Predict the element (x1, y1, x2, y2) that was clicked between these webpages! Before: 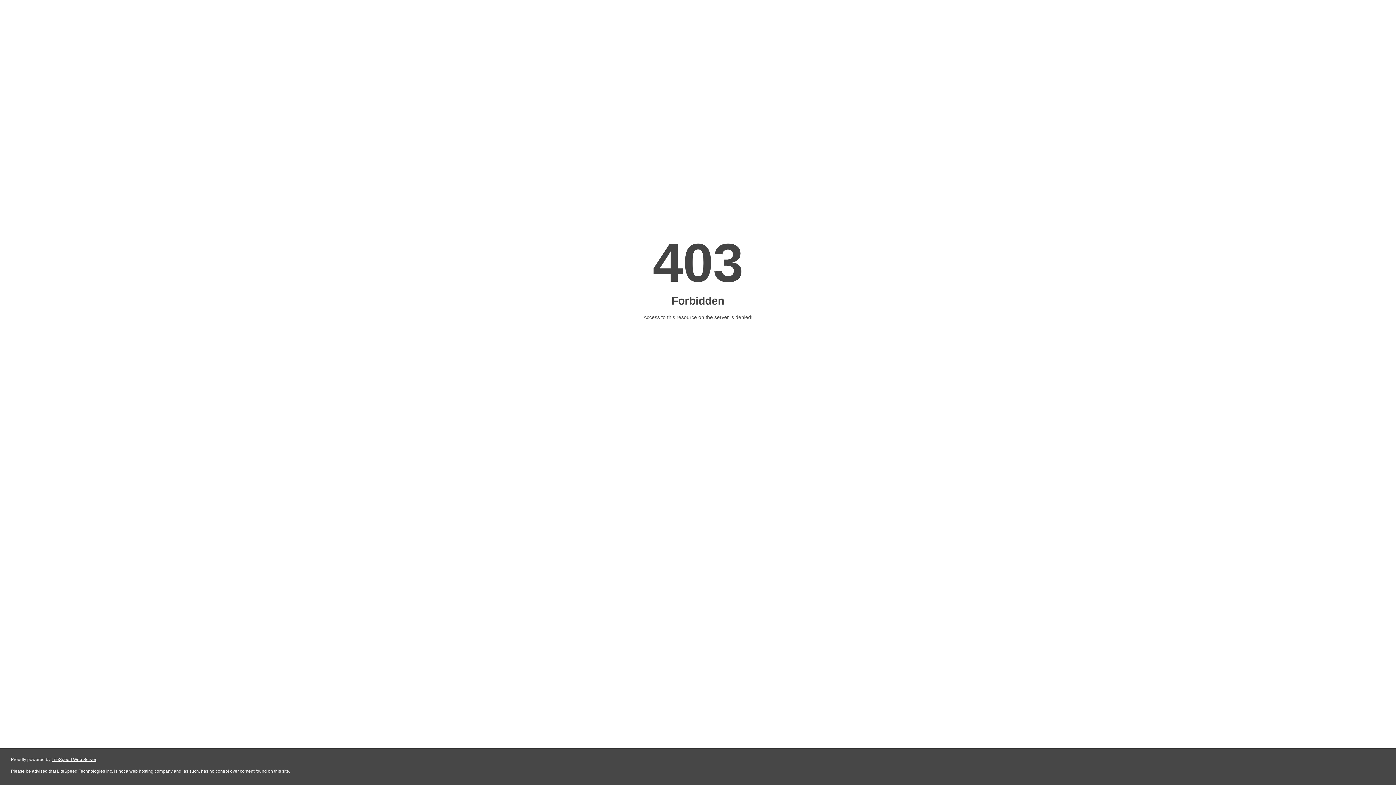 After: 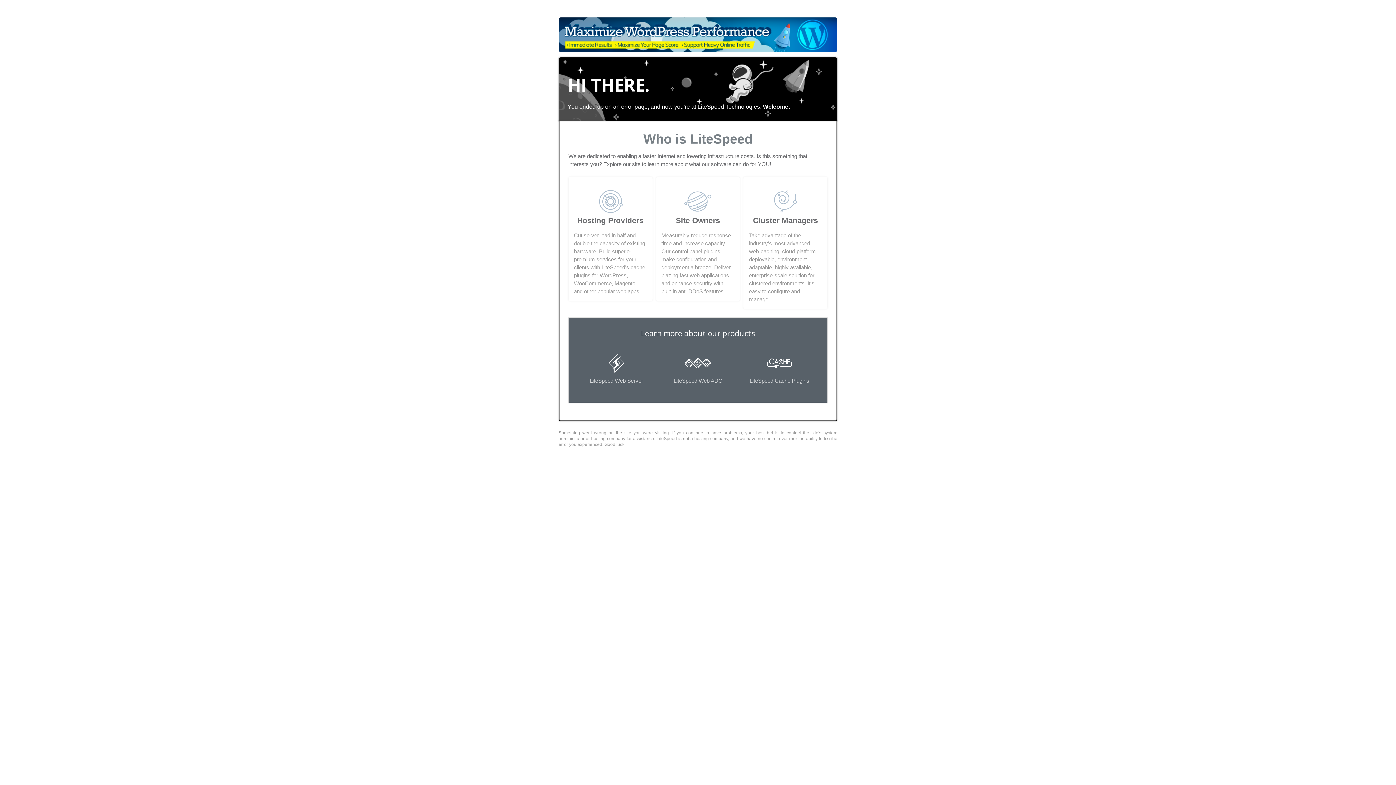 Action: label: LiteSpeed Web Server bbox: (51, 757, 96, 762)